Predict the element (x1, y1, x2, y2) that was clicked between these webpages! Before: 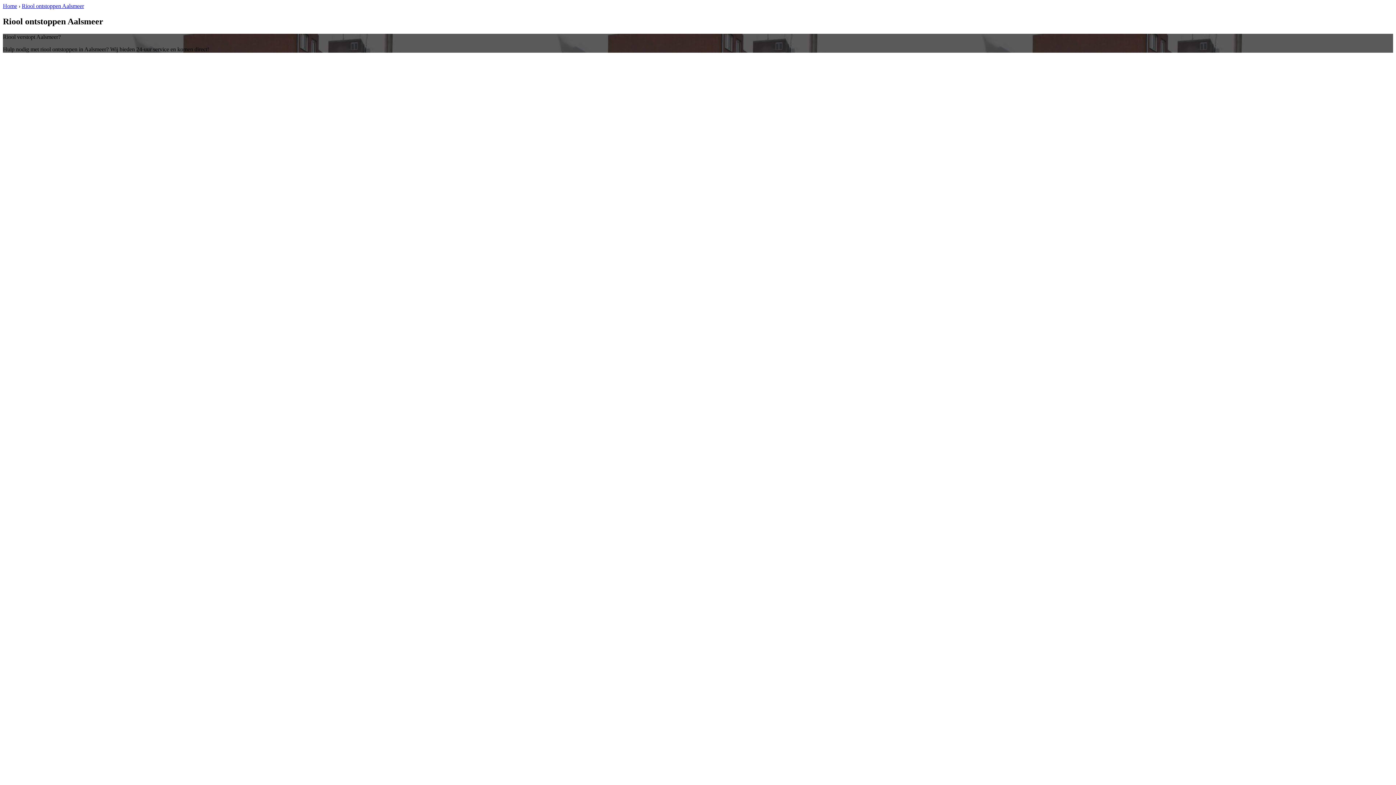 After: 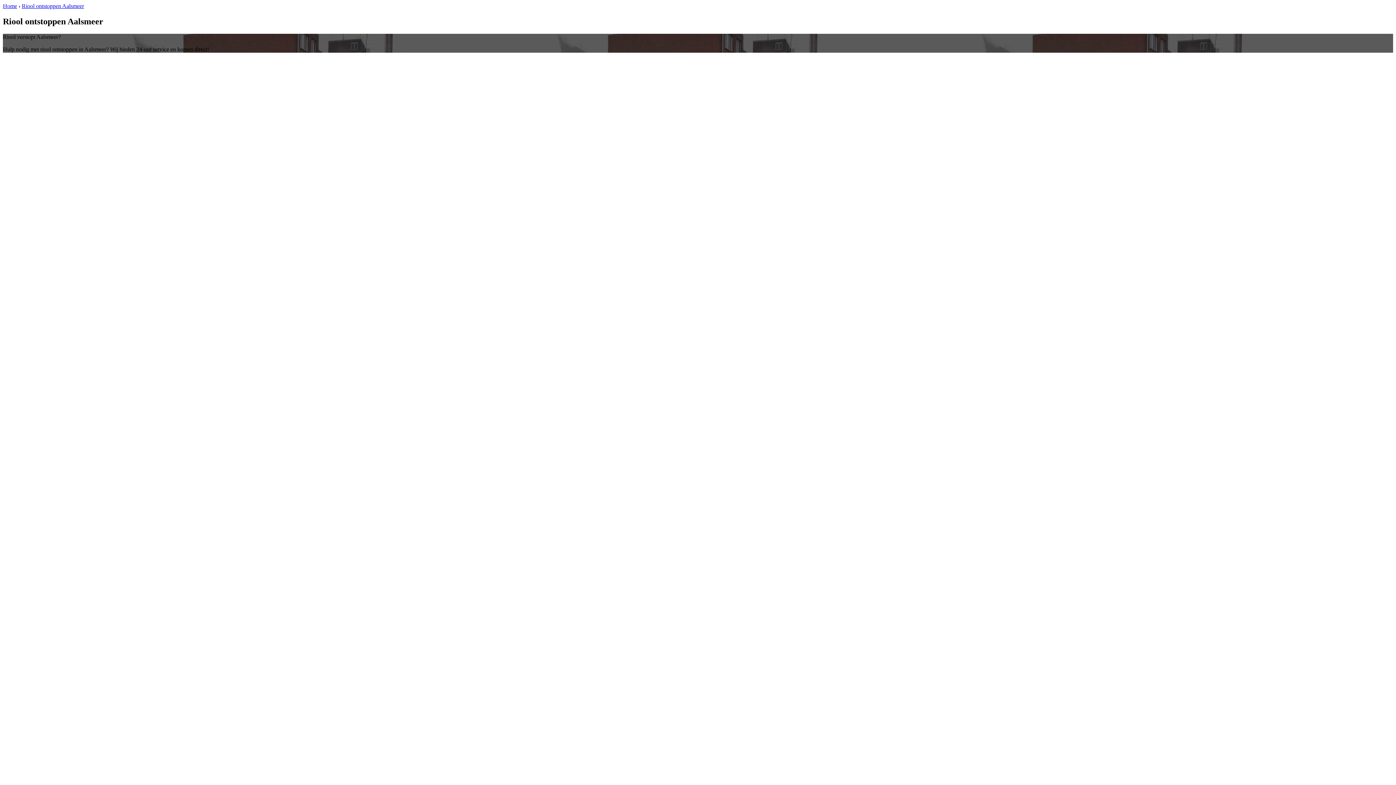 Action: bbox: (21, 2, 84, 9) label: Riool ontstoppen Aalsmeer